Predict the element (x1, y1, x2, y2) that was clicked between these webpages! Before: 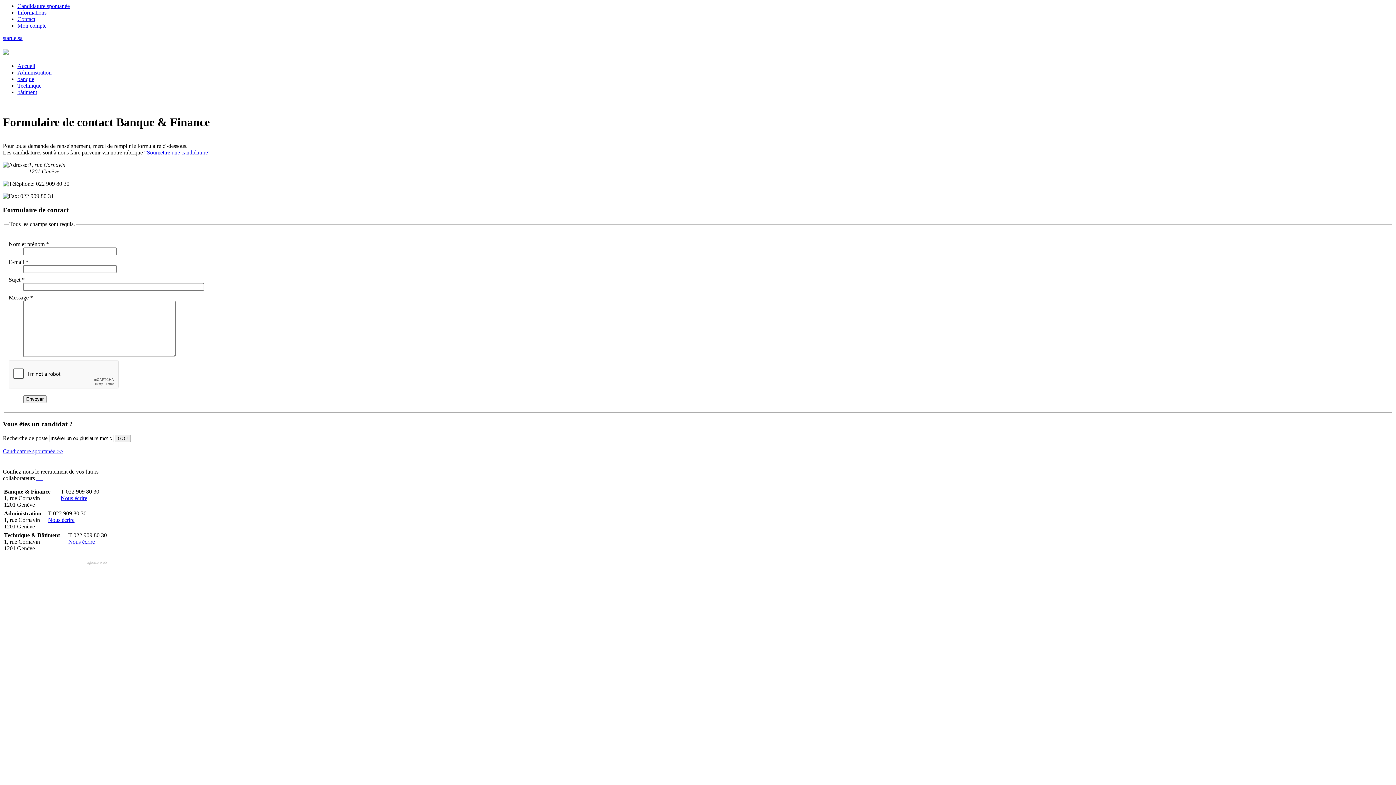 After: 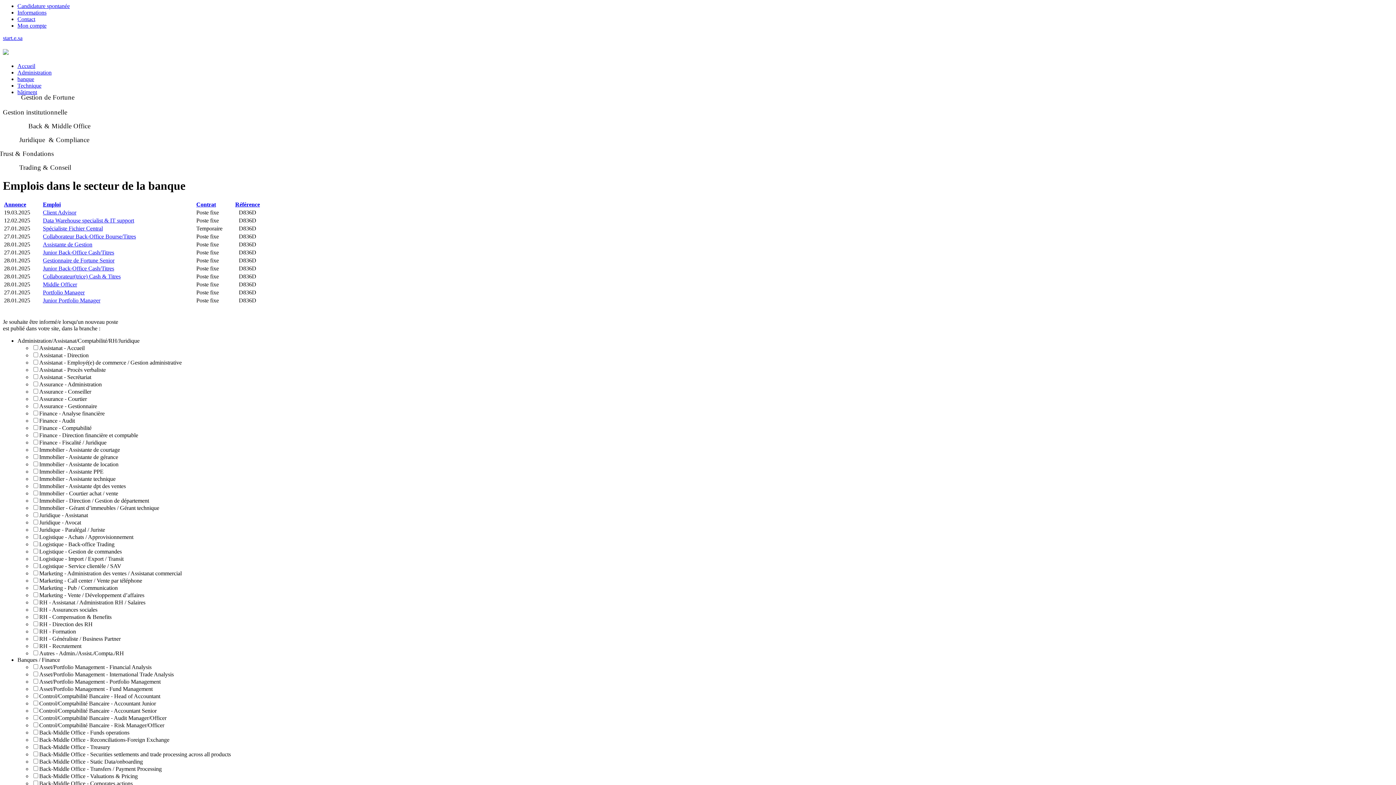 Action: label: banque bbox: (17, 75, 34, 82)